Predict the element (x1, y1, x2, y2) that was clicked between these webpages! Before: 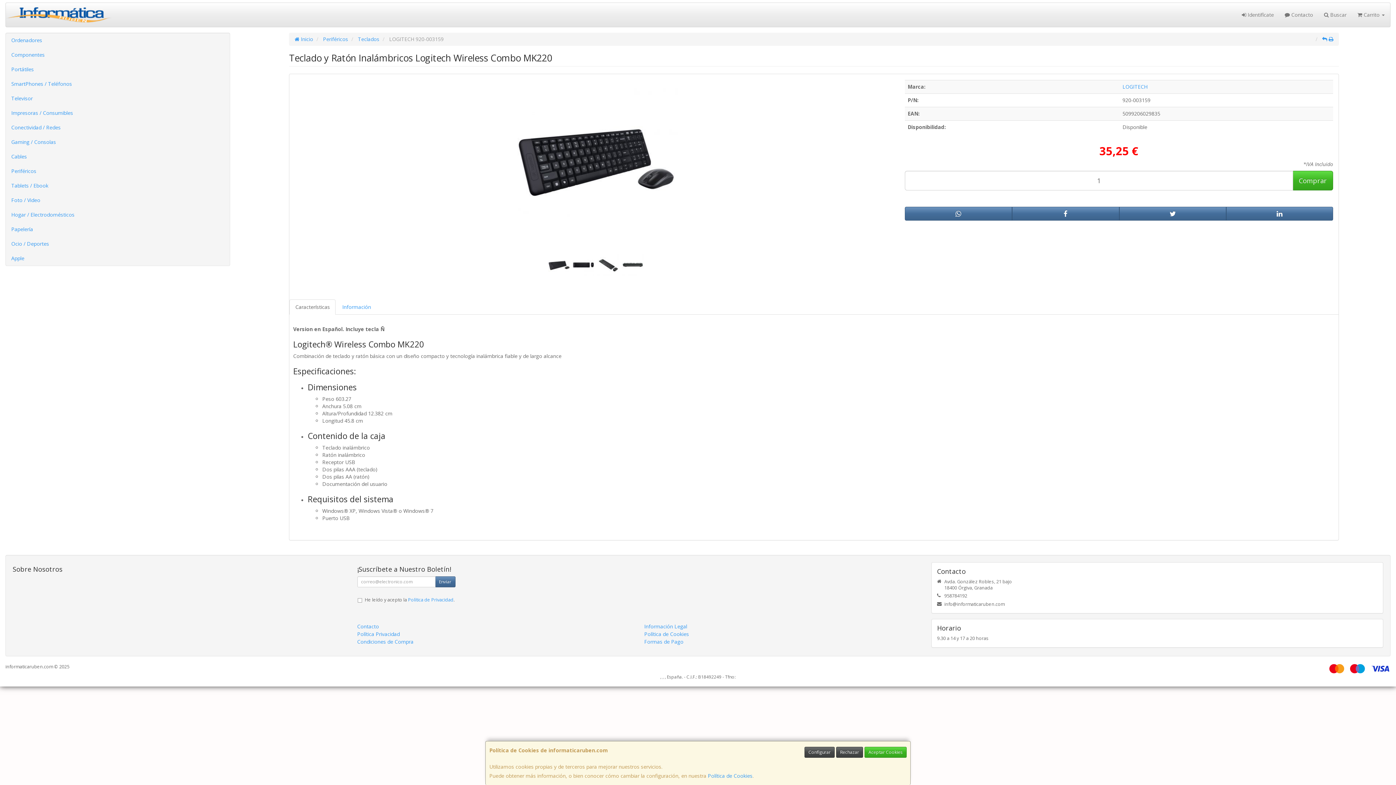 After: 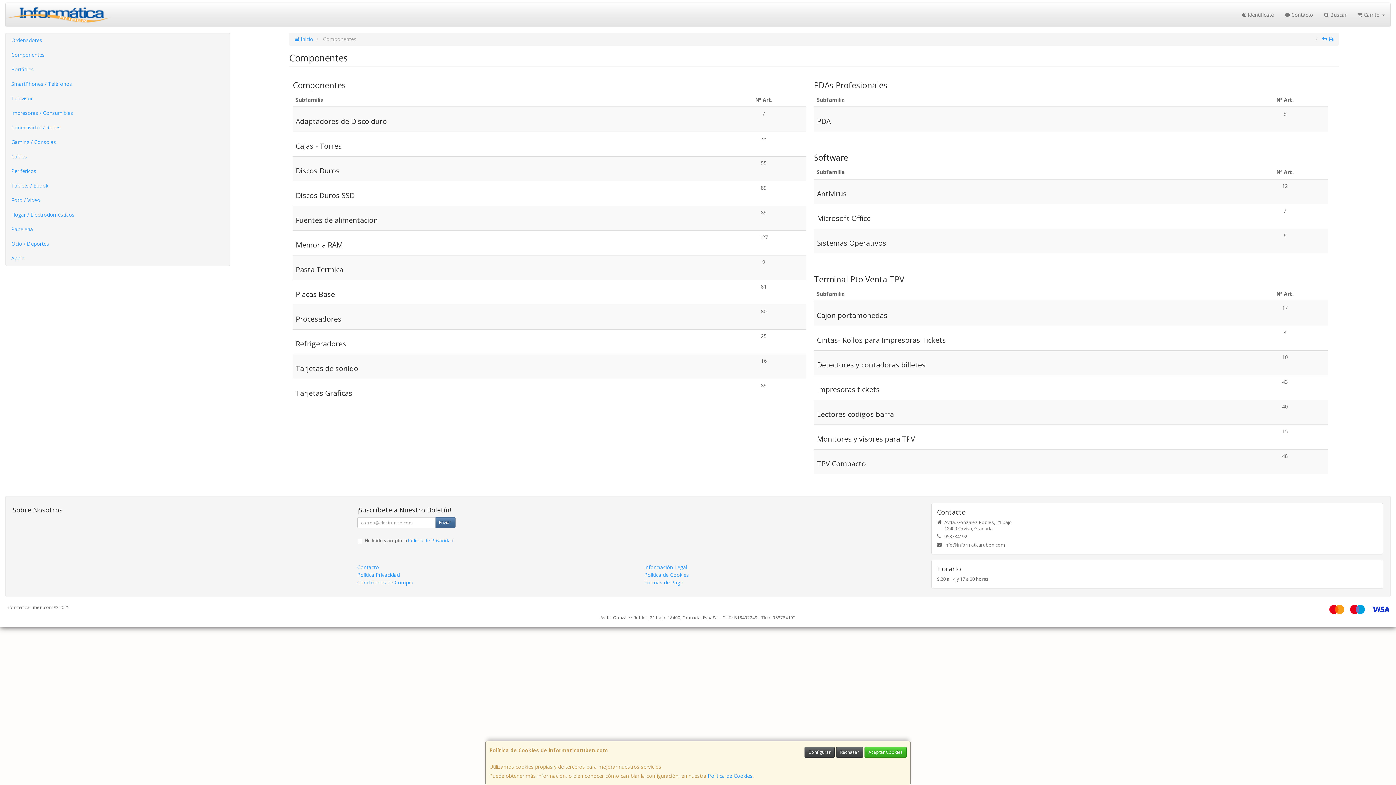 Action: bbox: (5, 47, 229, 62) label: Componentes